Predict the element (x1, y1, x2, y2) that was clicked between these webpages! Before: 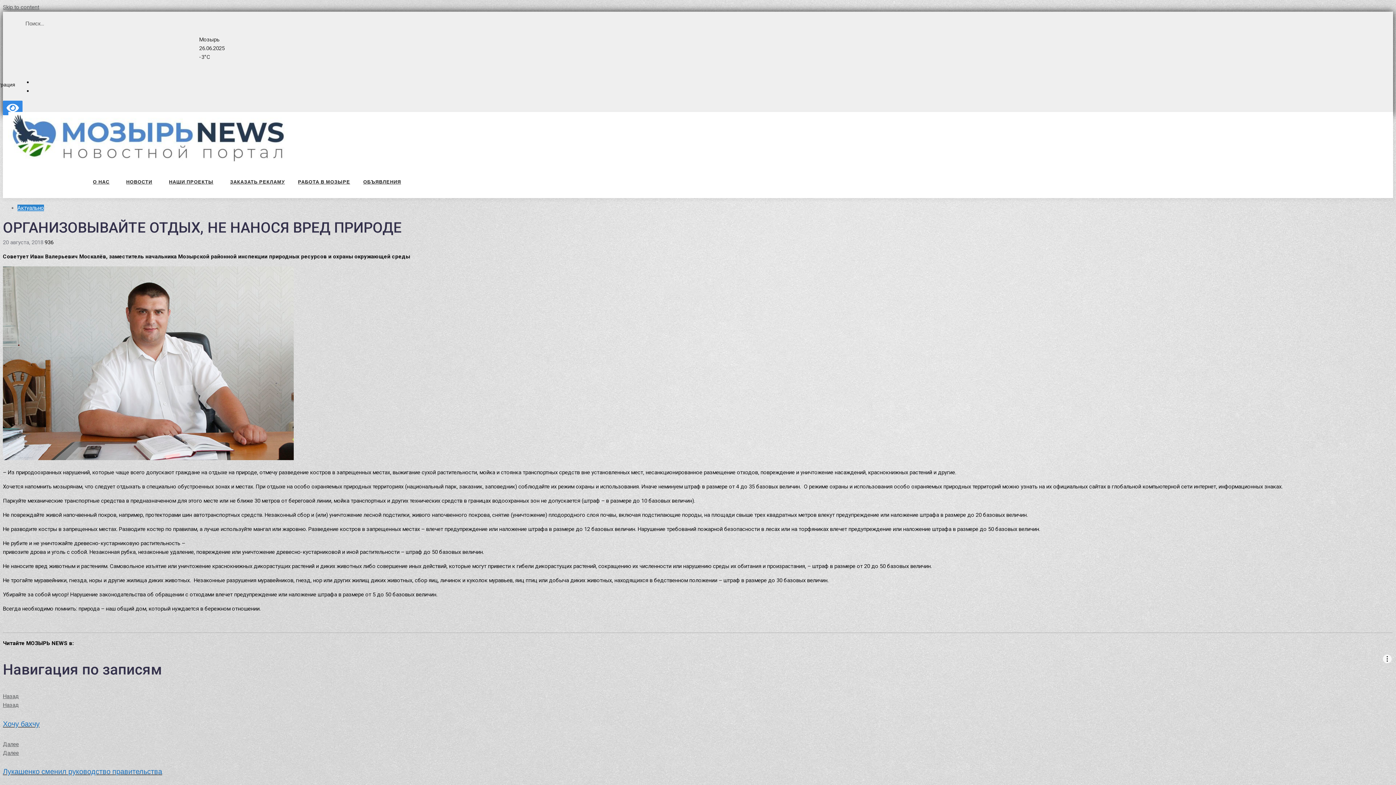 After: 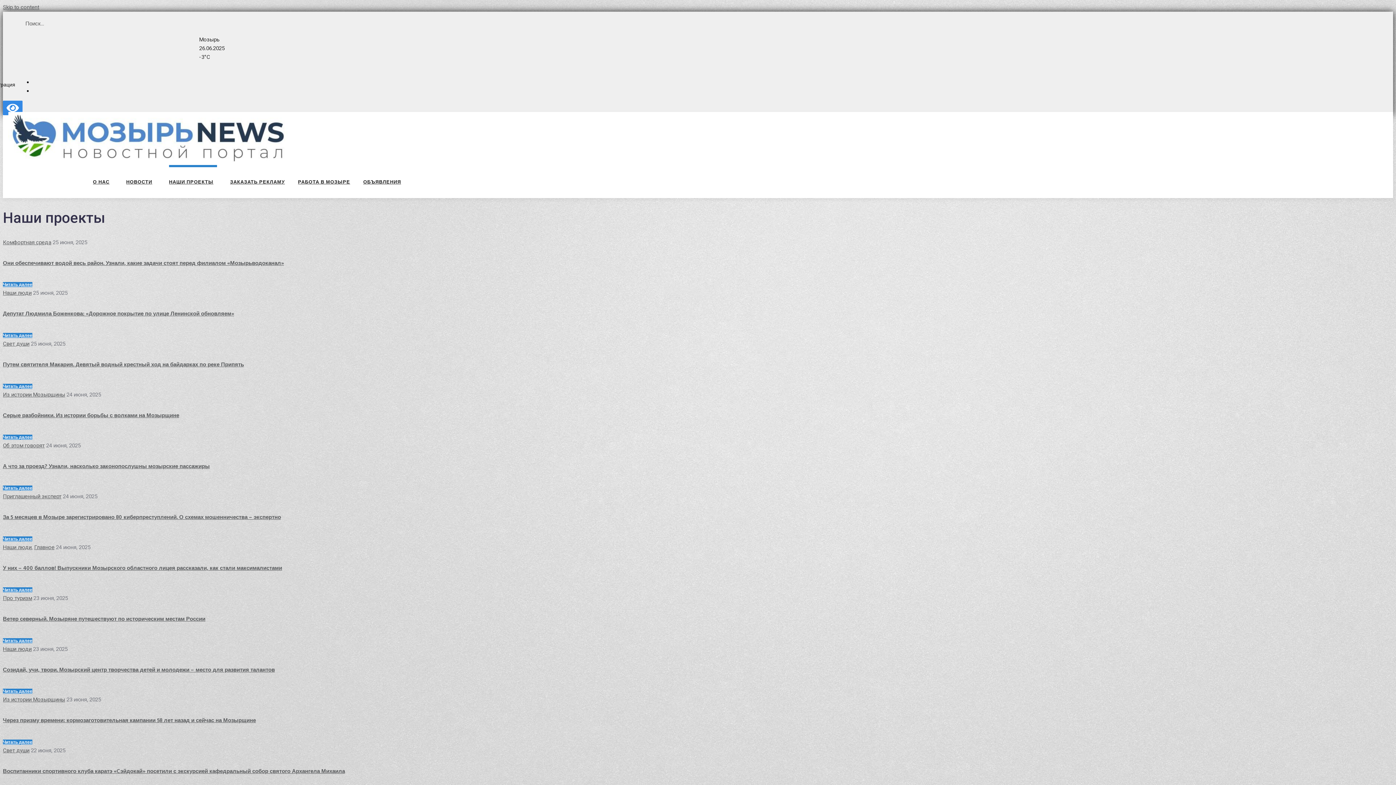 Action: bbox: (169, 165, 217, 198) label: НАШИ ПРОЕКТЫ